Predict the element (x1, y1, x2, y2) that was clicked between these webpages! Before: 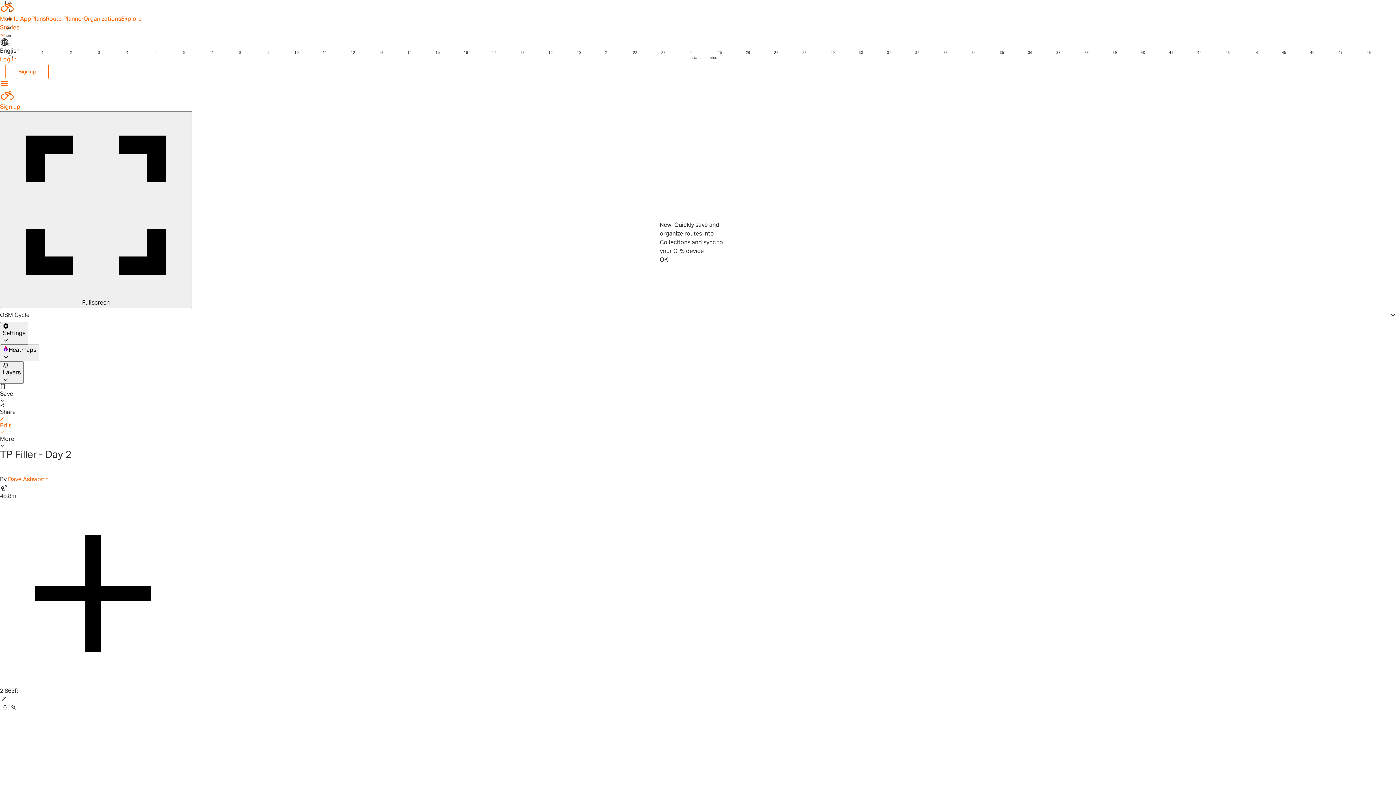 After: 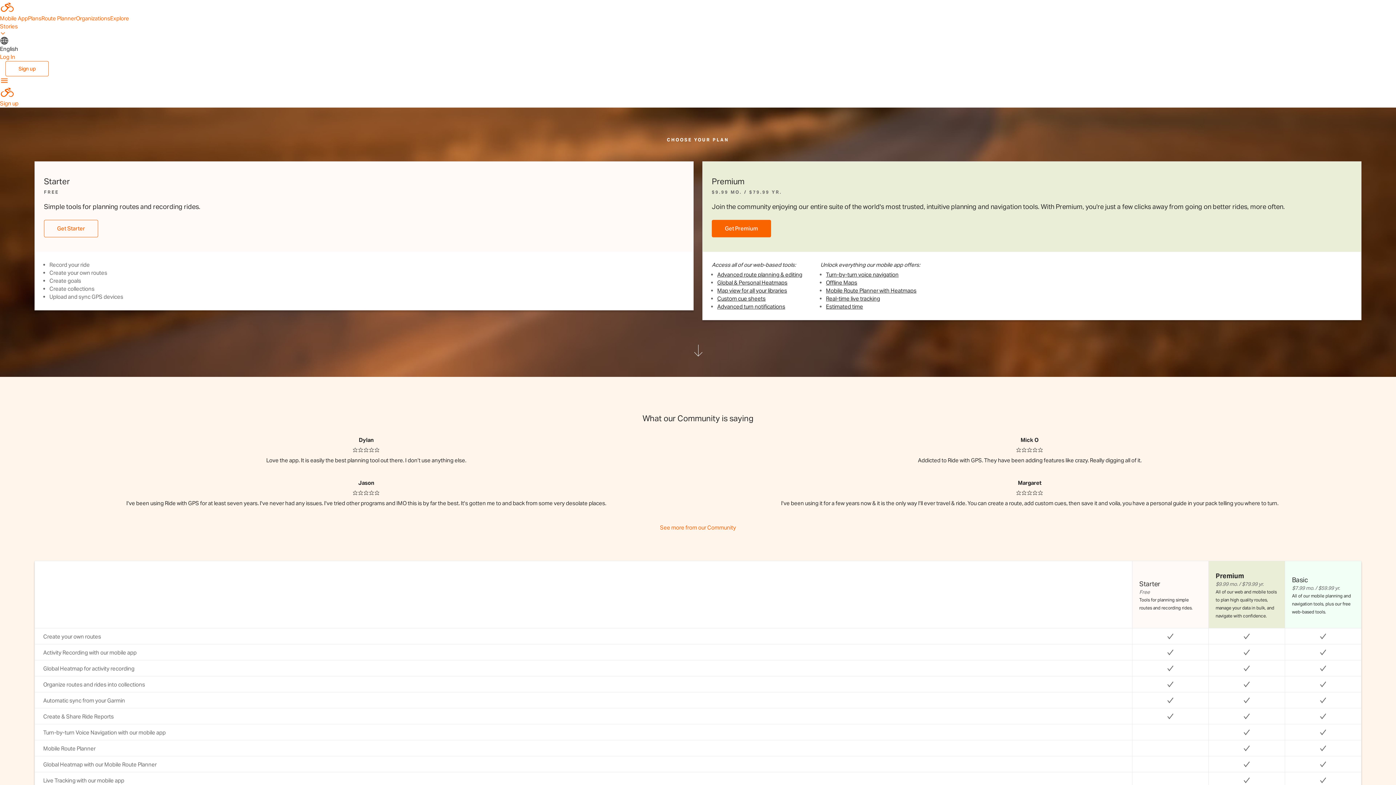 Action: bbox: (31, 14, 45, 22) label: Plans